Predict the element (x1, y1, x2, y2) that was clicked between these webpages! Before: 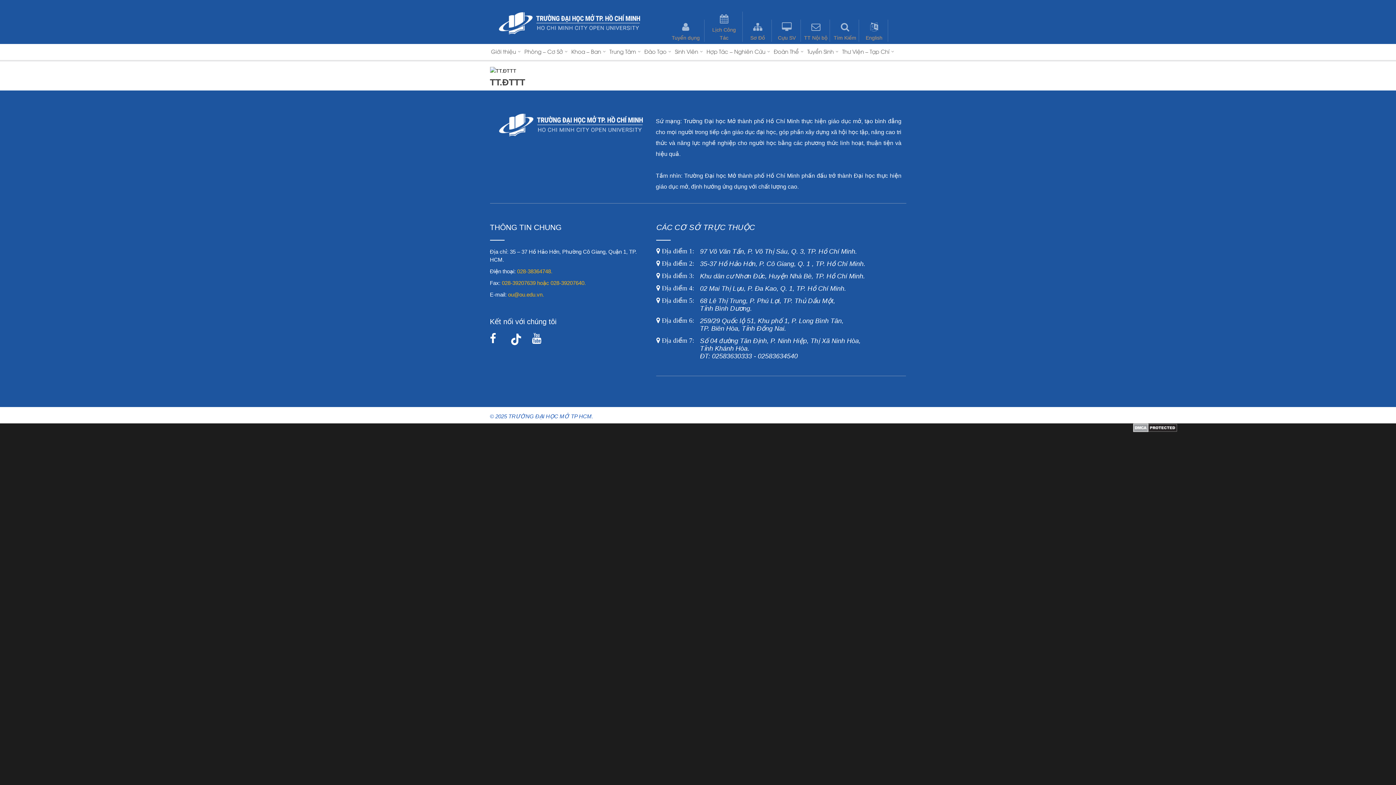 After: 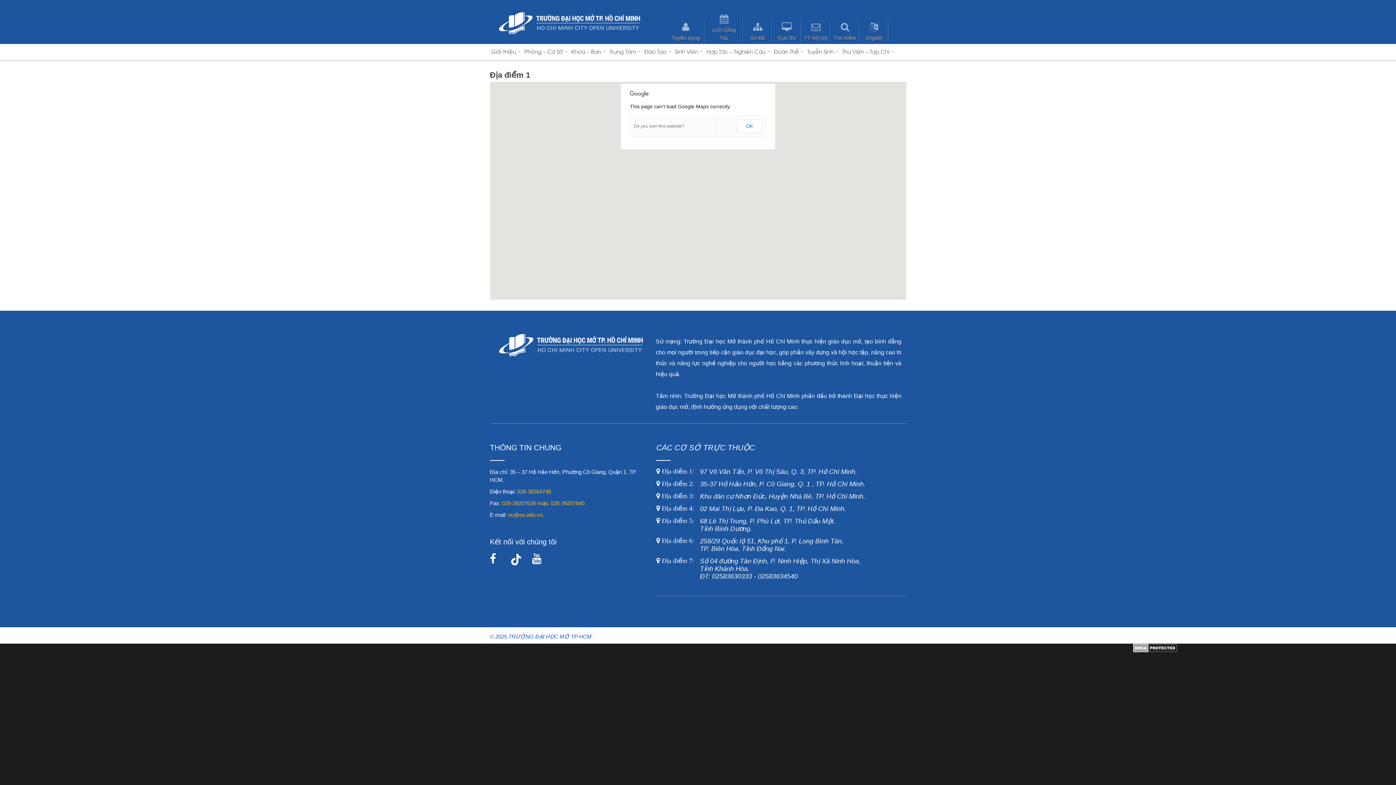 Action: label:  Địa điểm 1:
97 Võ Văn Tần, P. Võ Thị Sáu, Q. 3, TP. Hồ Chí Minh. bbox: (656, 248, 906, 260)